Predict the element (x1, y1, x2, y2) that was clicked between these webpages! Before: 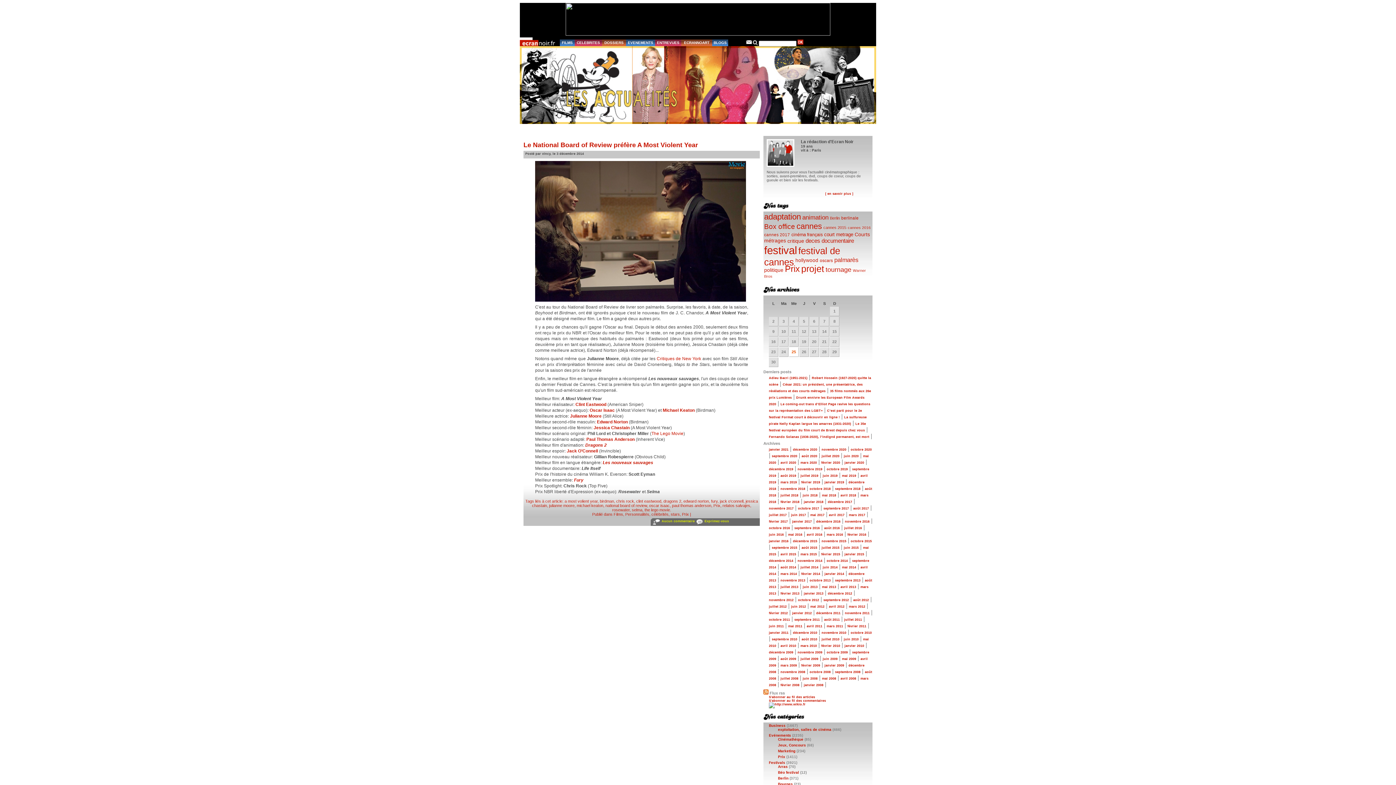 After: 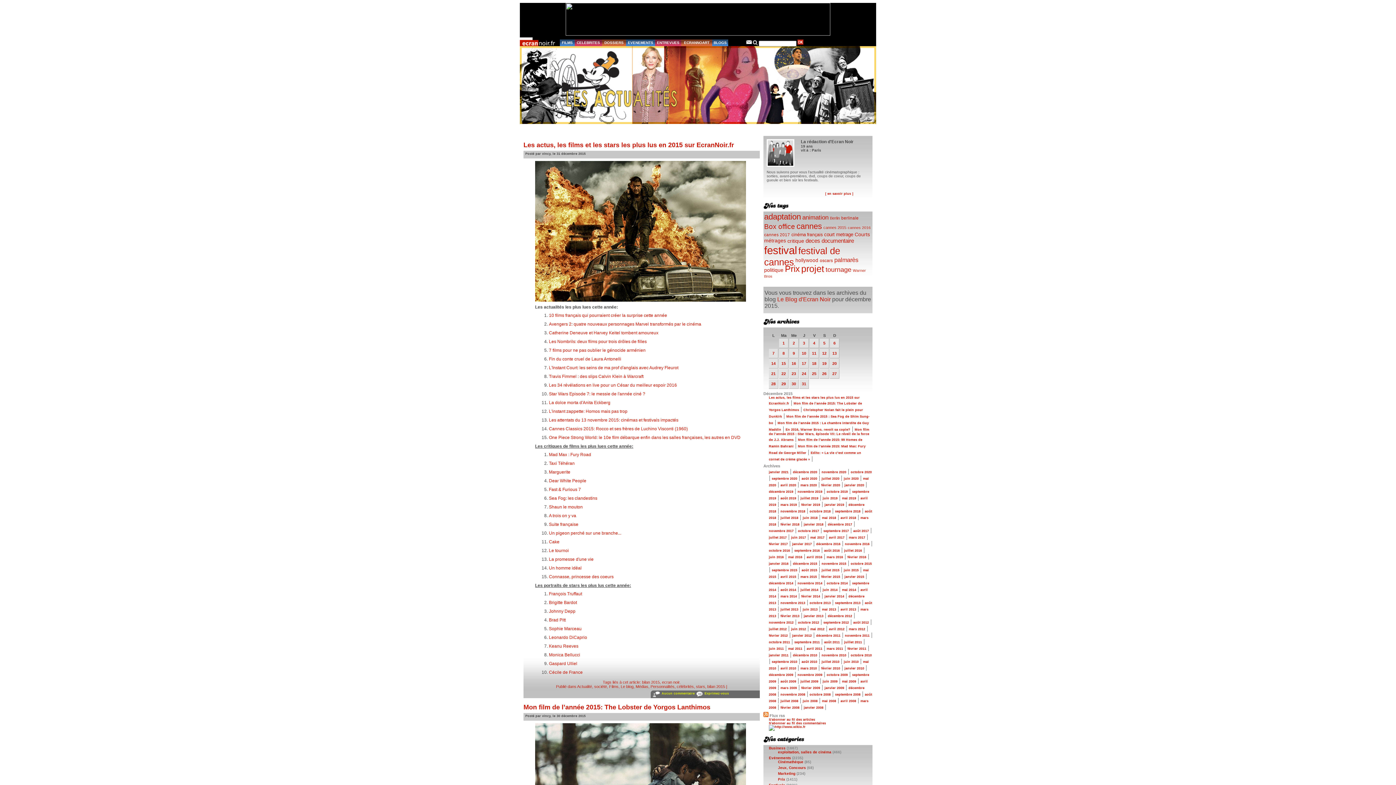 Action: label: décembre 2015 bbox: (793, 539, 817, 543)